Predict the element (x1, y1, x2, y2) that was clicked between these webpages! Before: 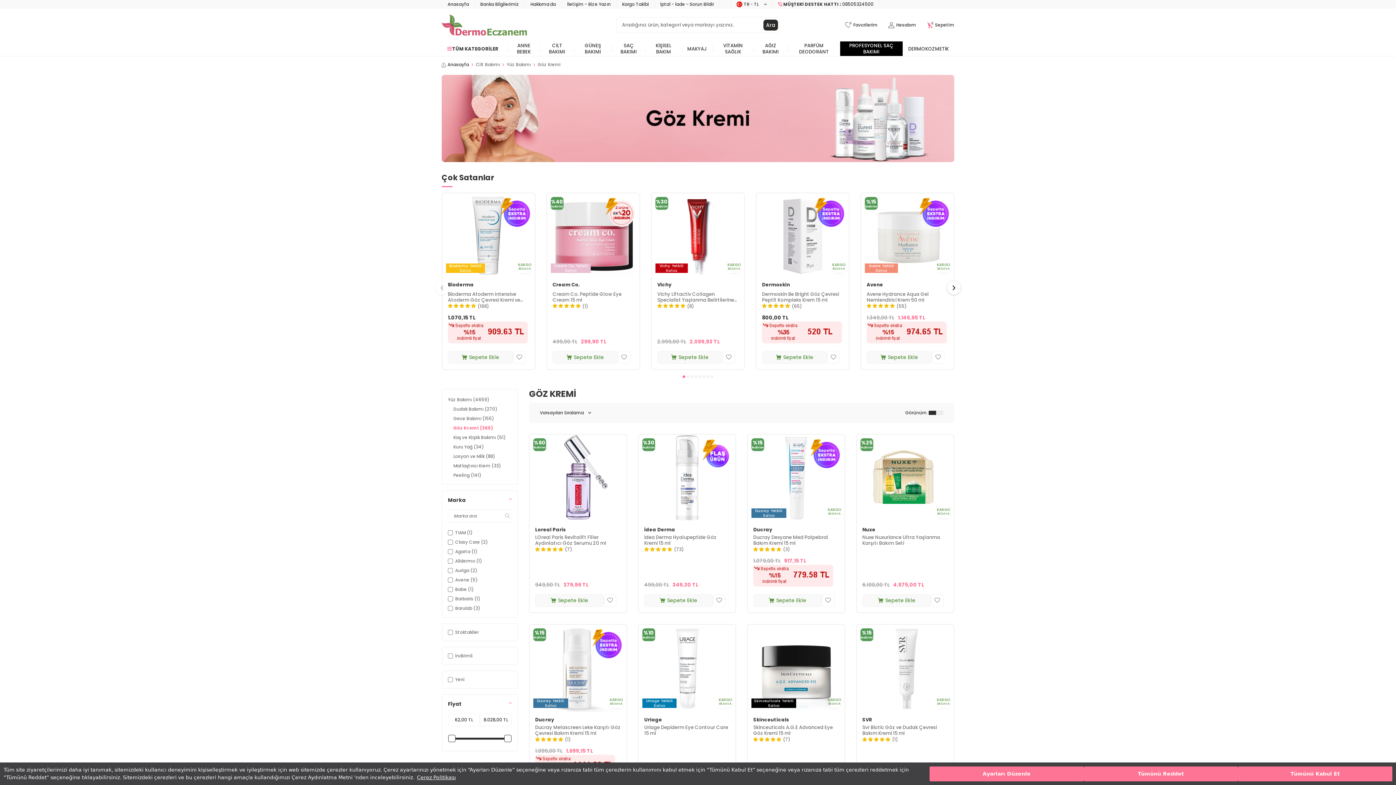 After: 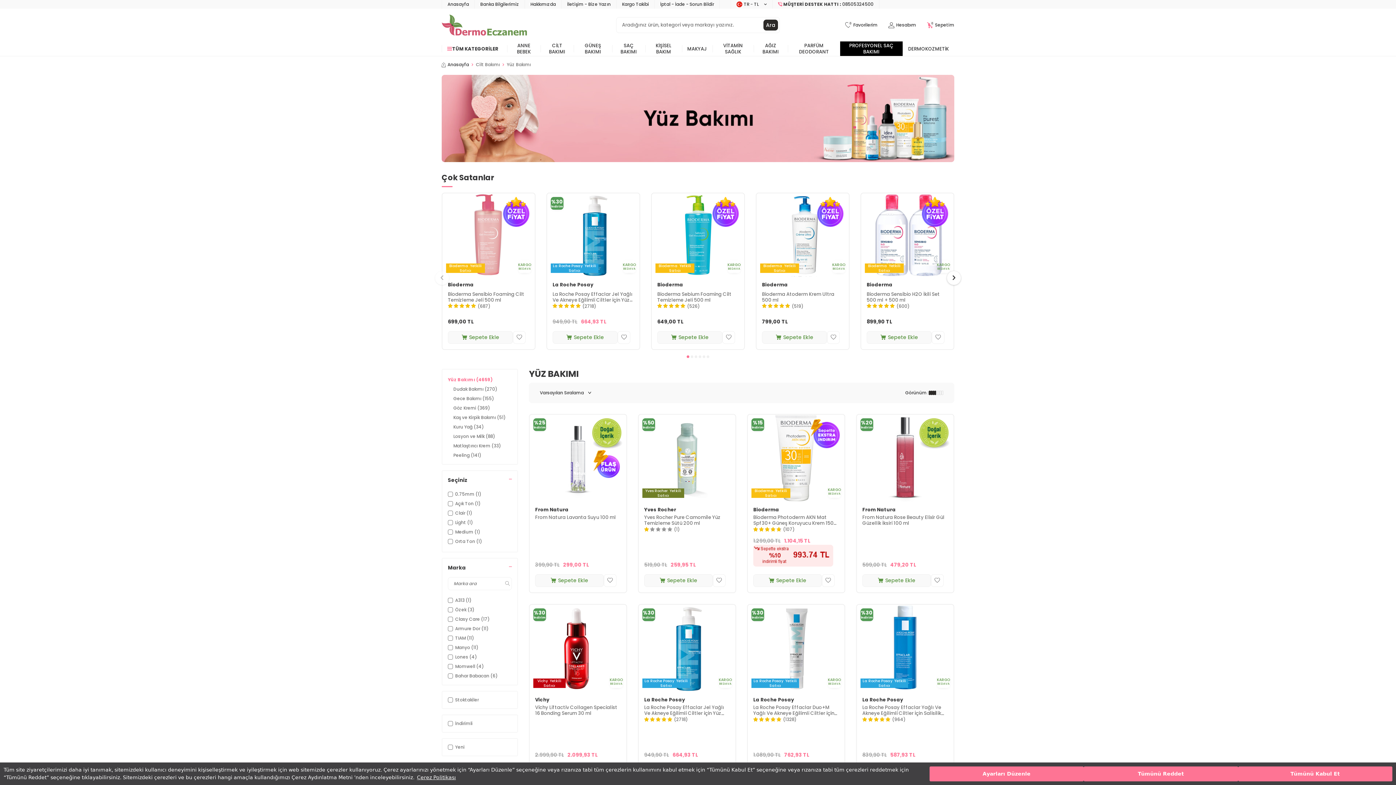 Action: label: Yüz Bakımı bbox: (506, 61, 530, 67)